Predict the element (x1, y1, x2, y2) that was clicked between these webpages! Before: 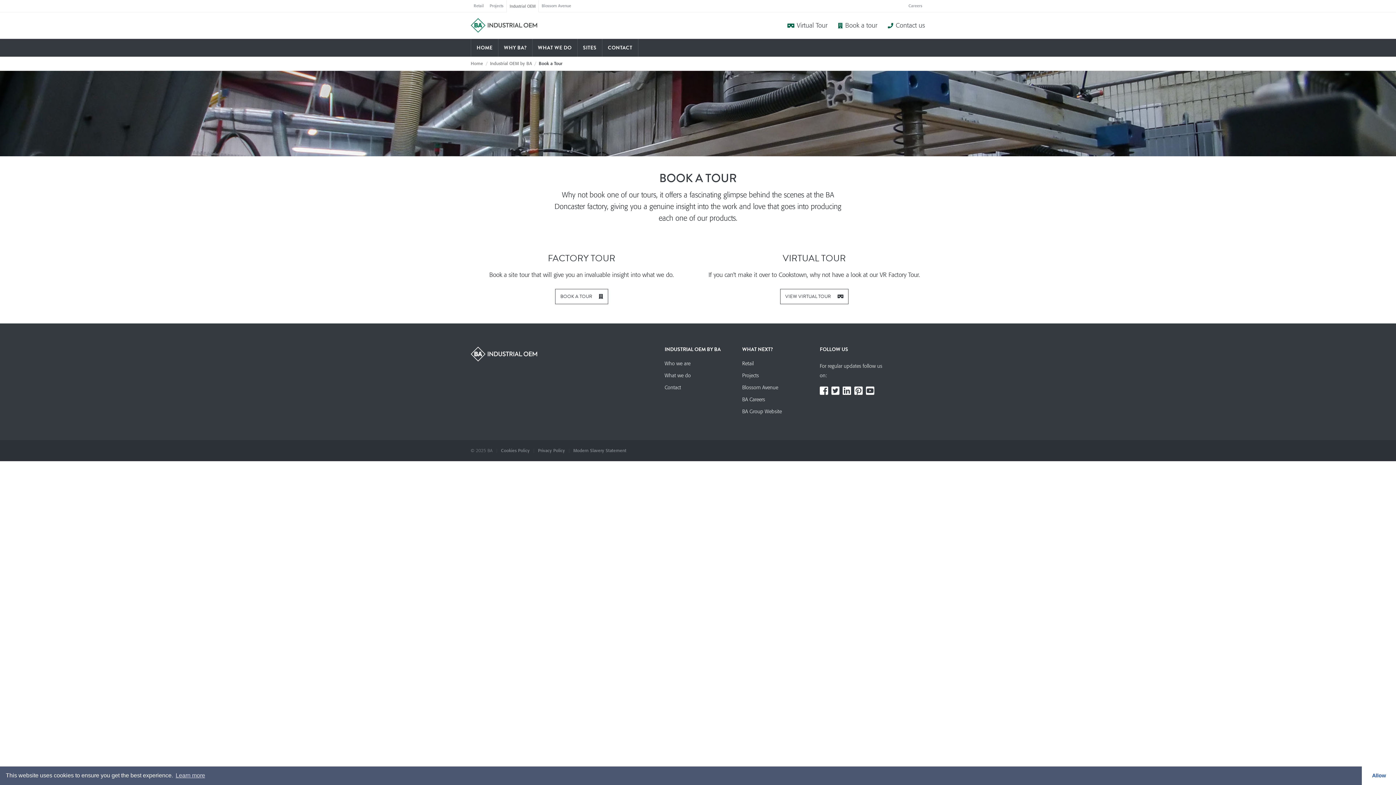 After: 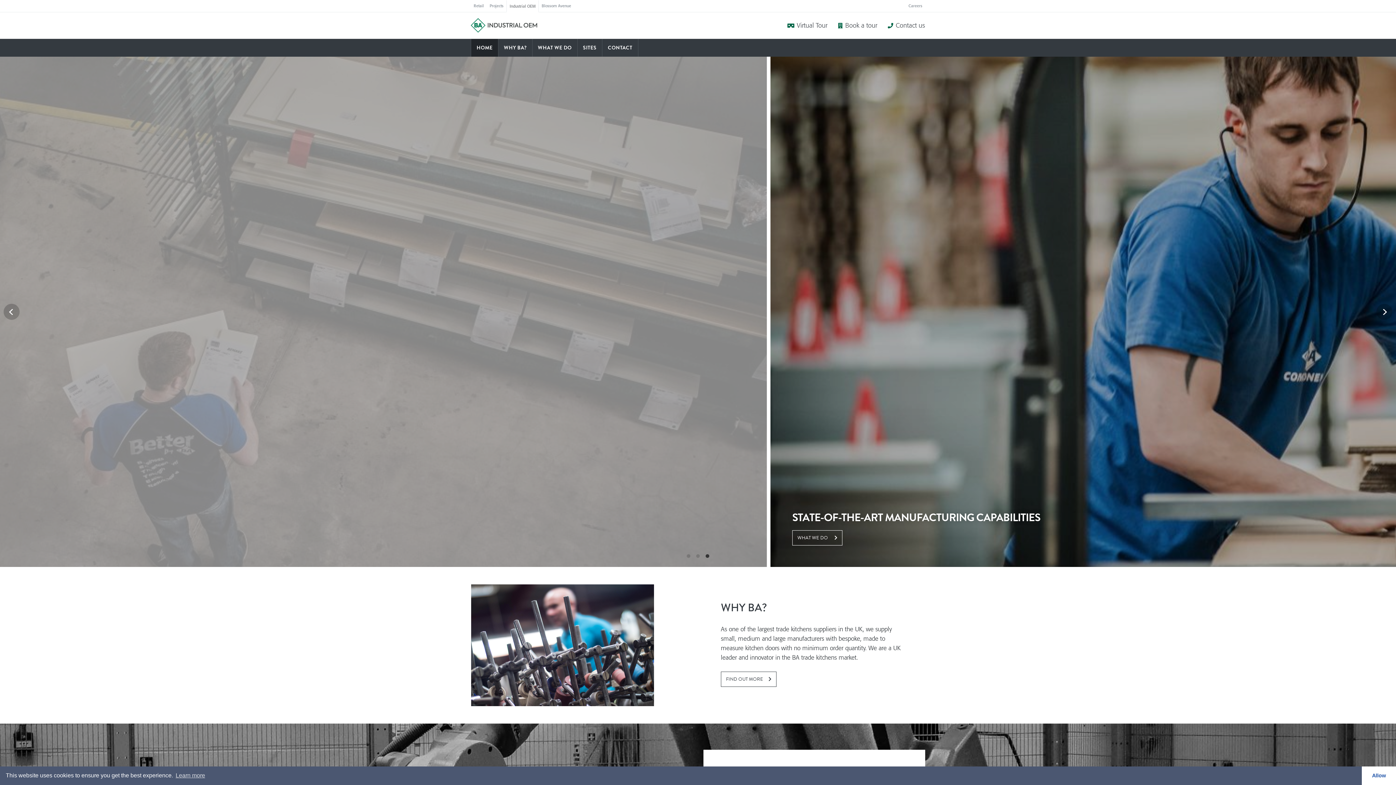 Action: bbox: (470, 18, 537, 32)